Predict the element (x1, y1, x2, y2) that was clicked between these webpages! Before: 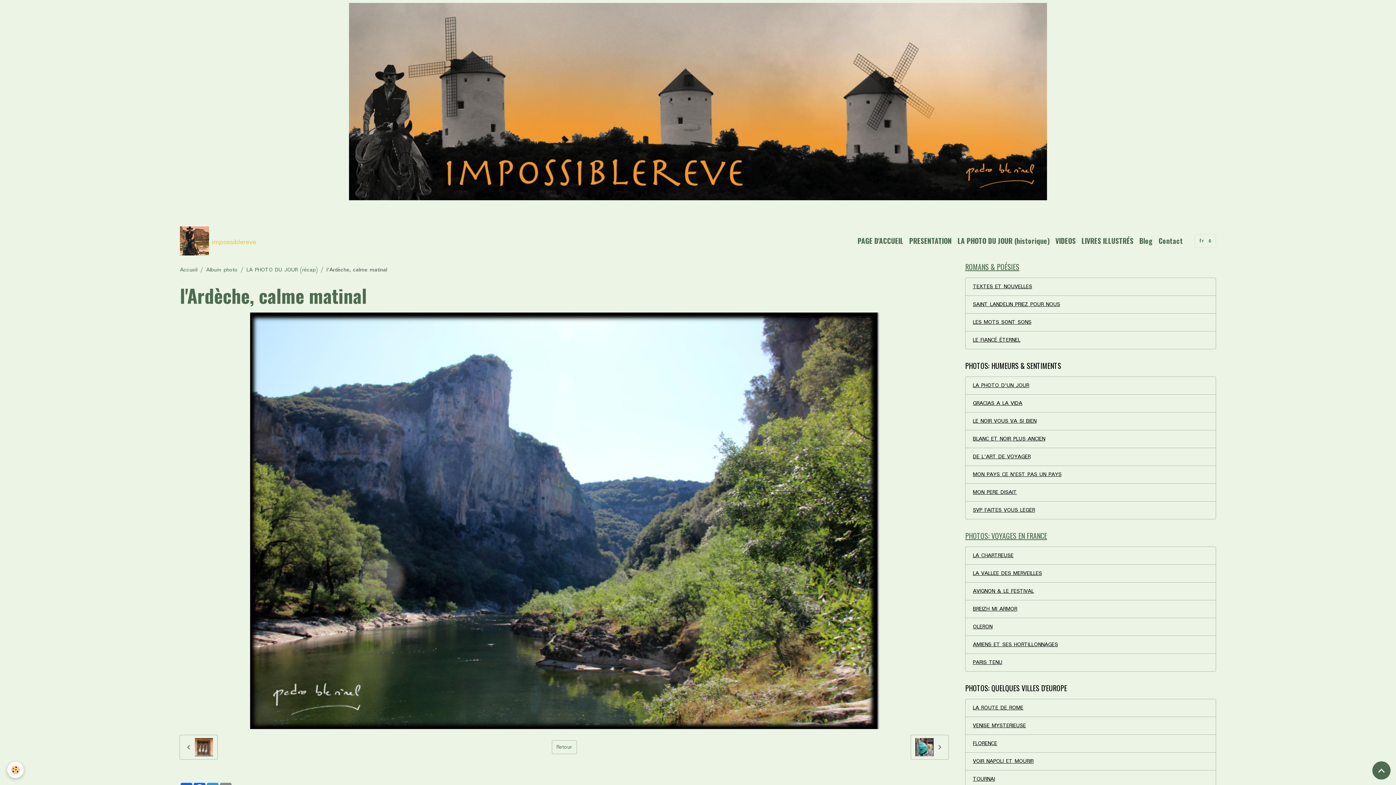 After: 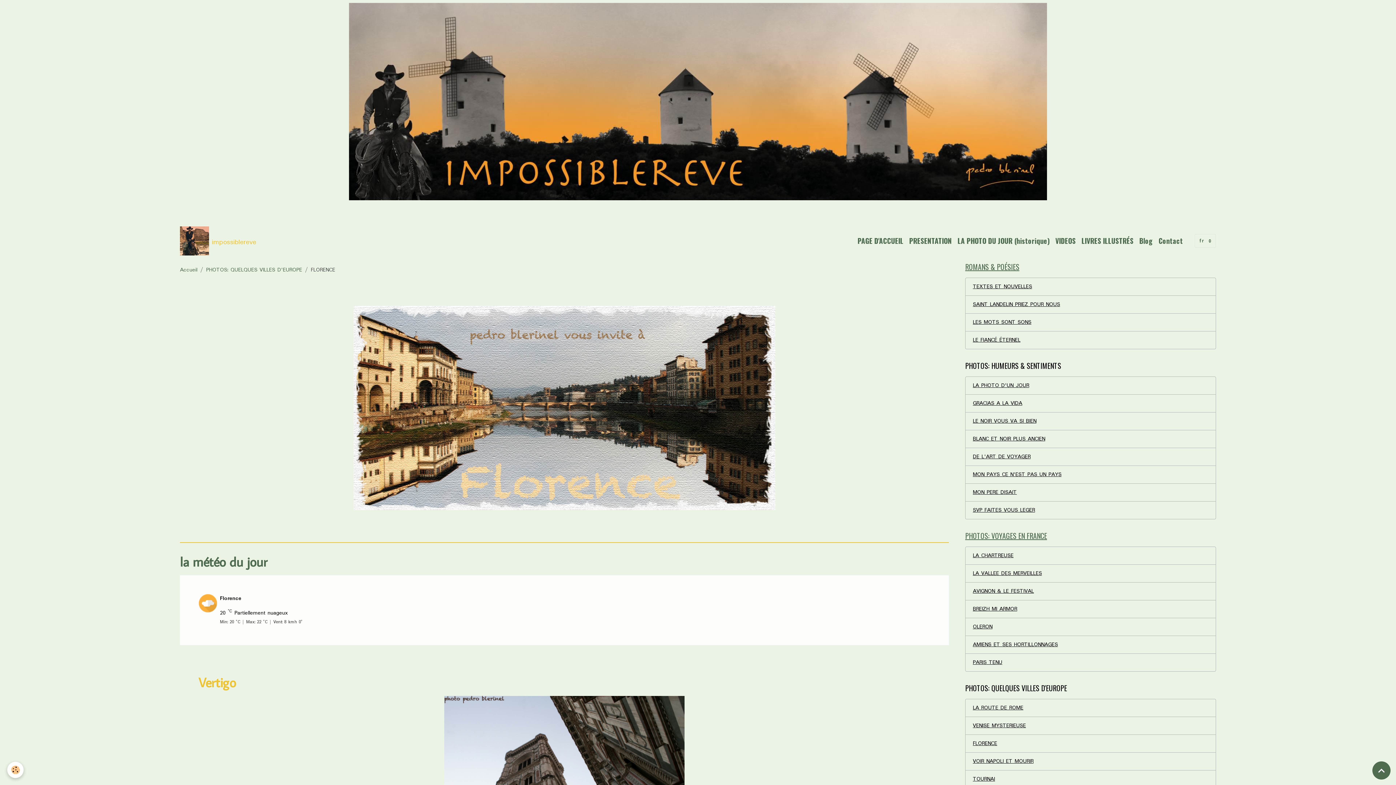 Action: bbox: (965, 734, 1216, 753) label: FLORENCE